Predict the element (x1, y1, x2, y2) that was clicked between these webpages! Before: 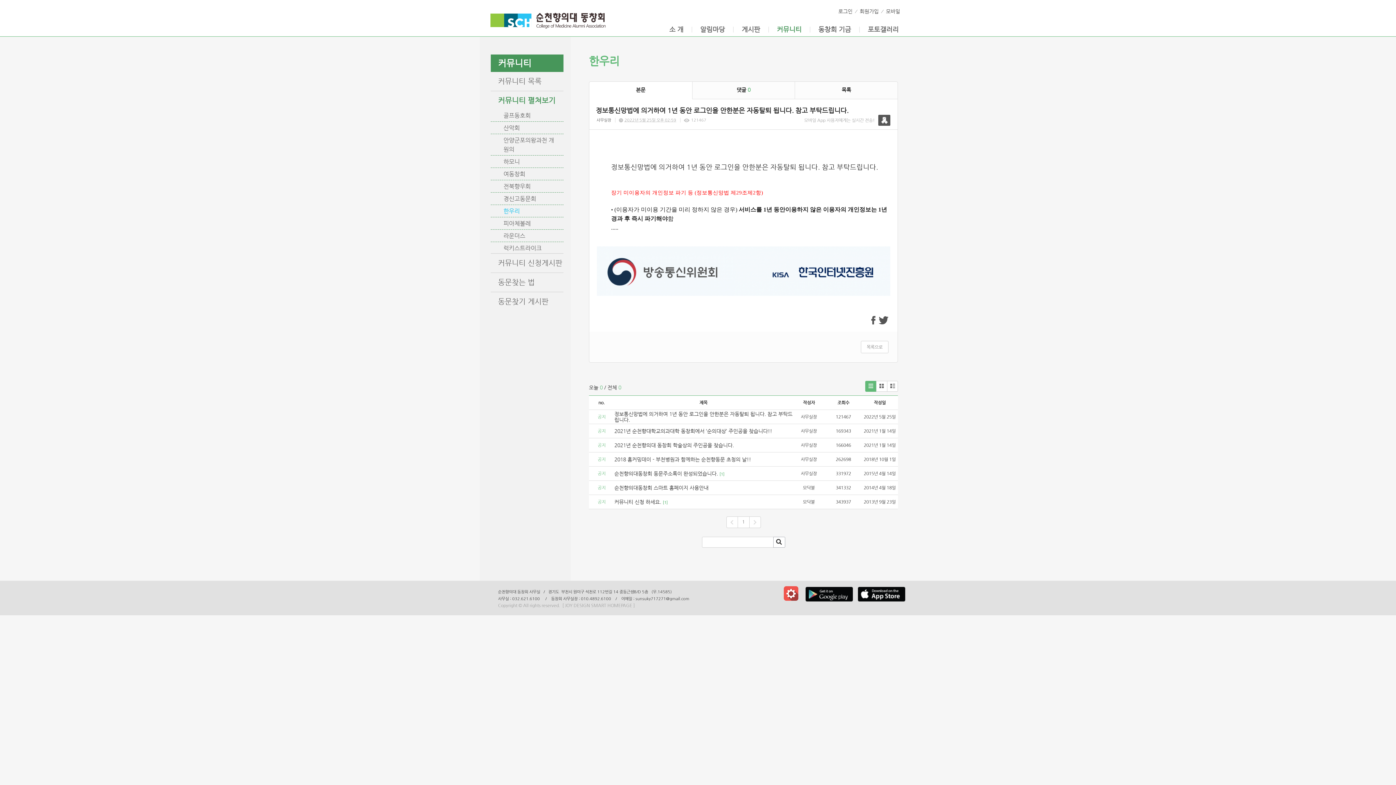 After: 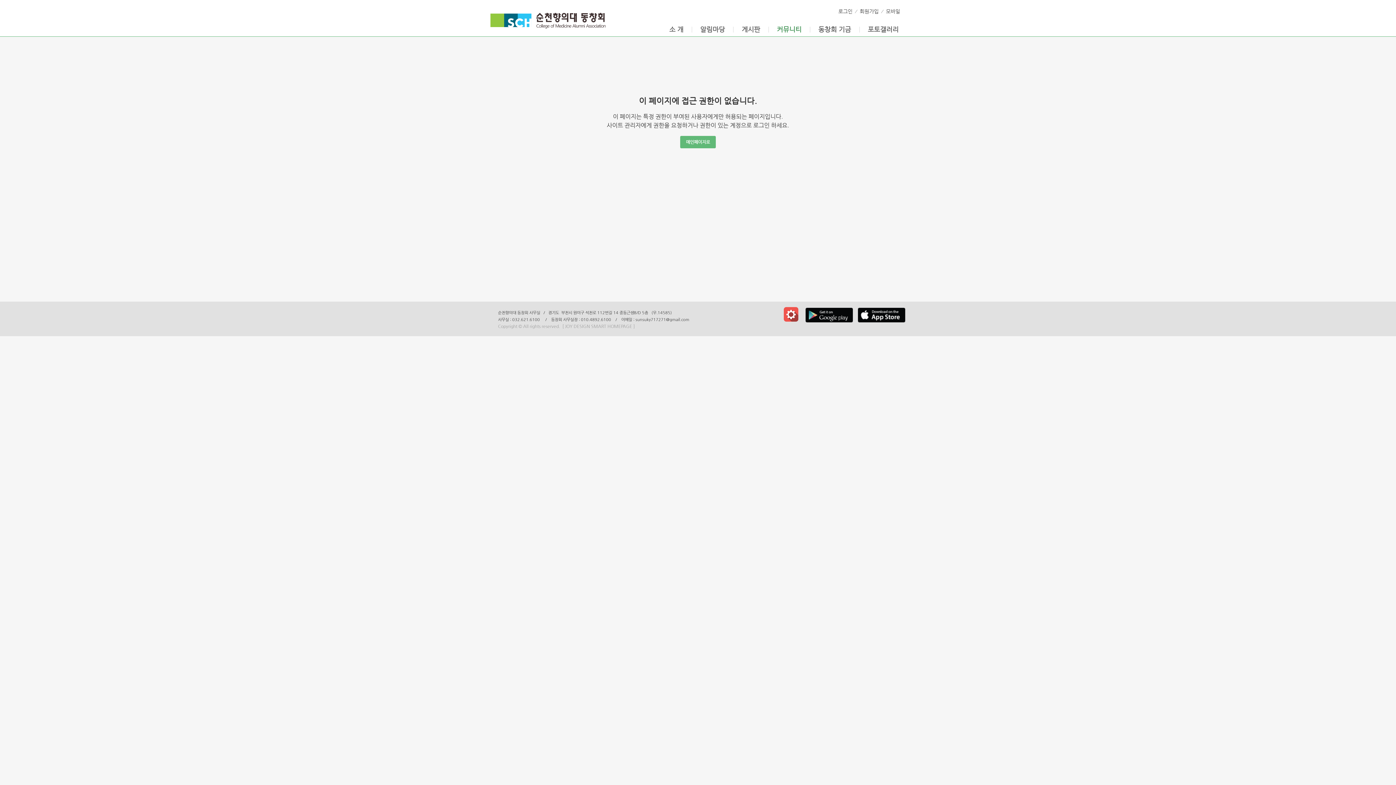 Action: label: 커뮤니티 목록 bbox: (490, 72, 563, 90)